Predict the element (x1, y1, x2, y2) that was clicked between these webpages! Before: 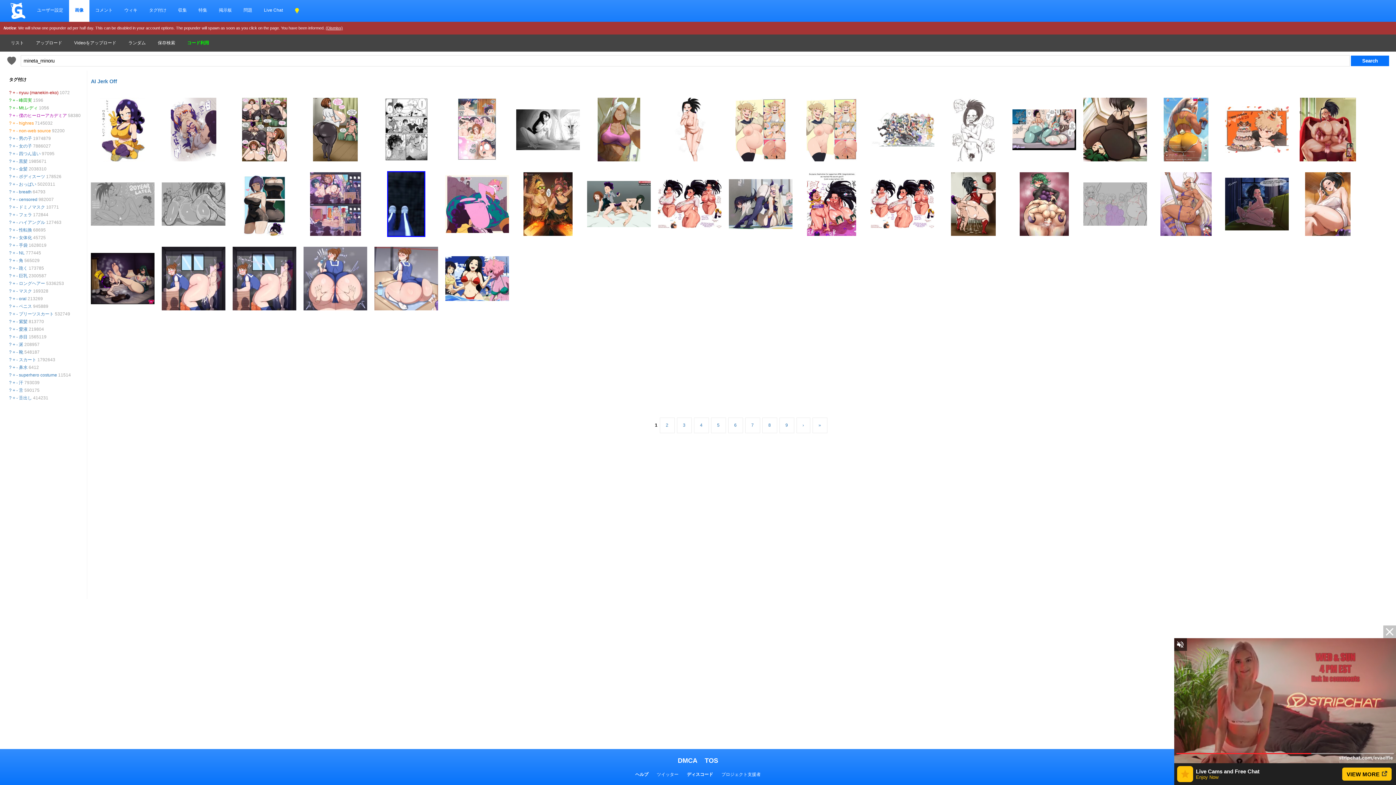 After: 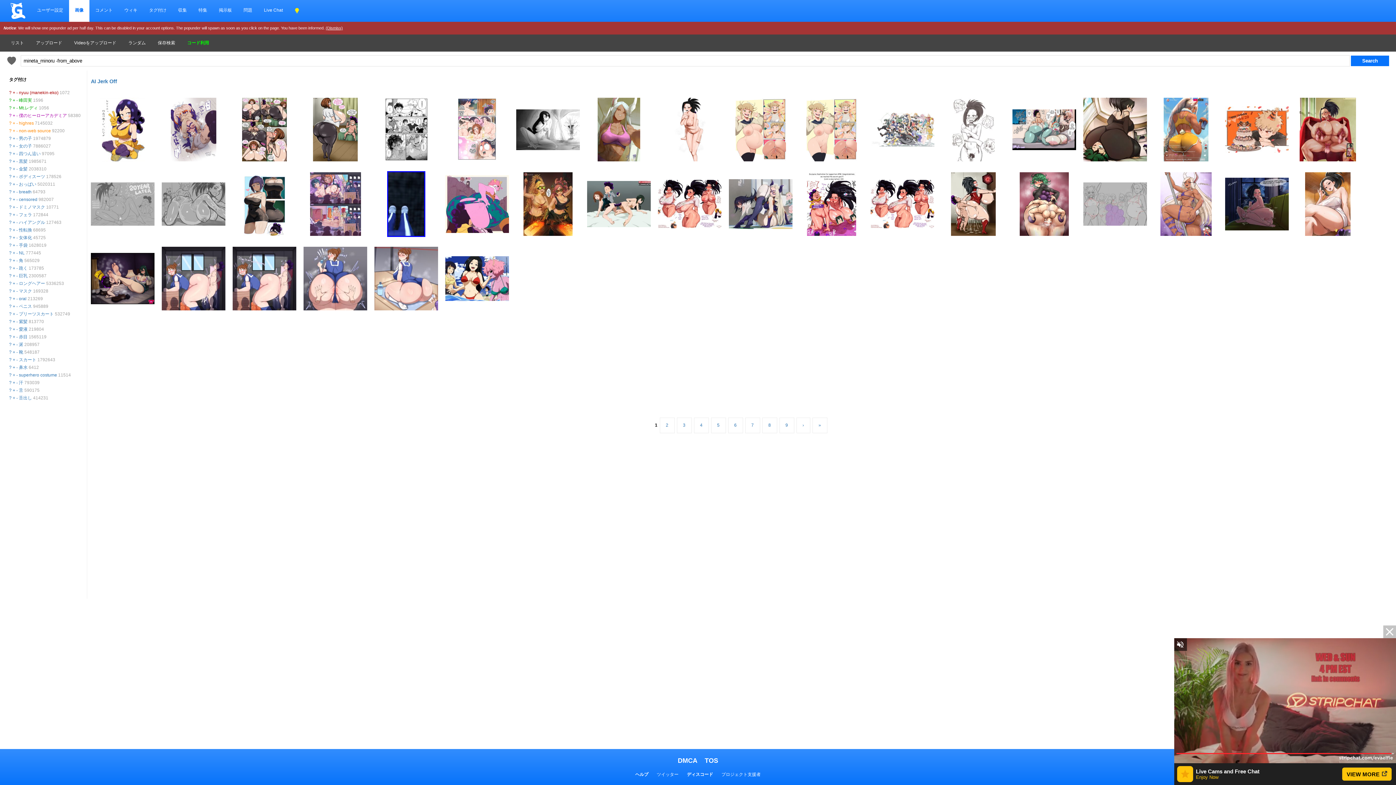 Action: bbox: (16, 220, 17, 225) label: -